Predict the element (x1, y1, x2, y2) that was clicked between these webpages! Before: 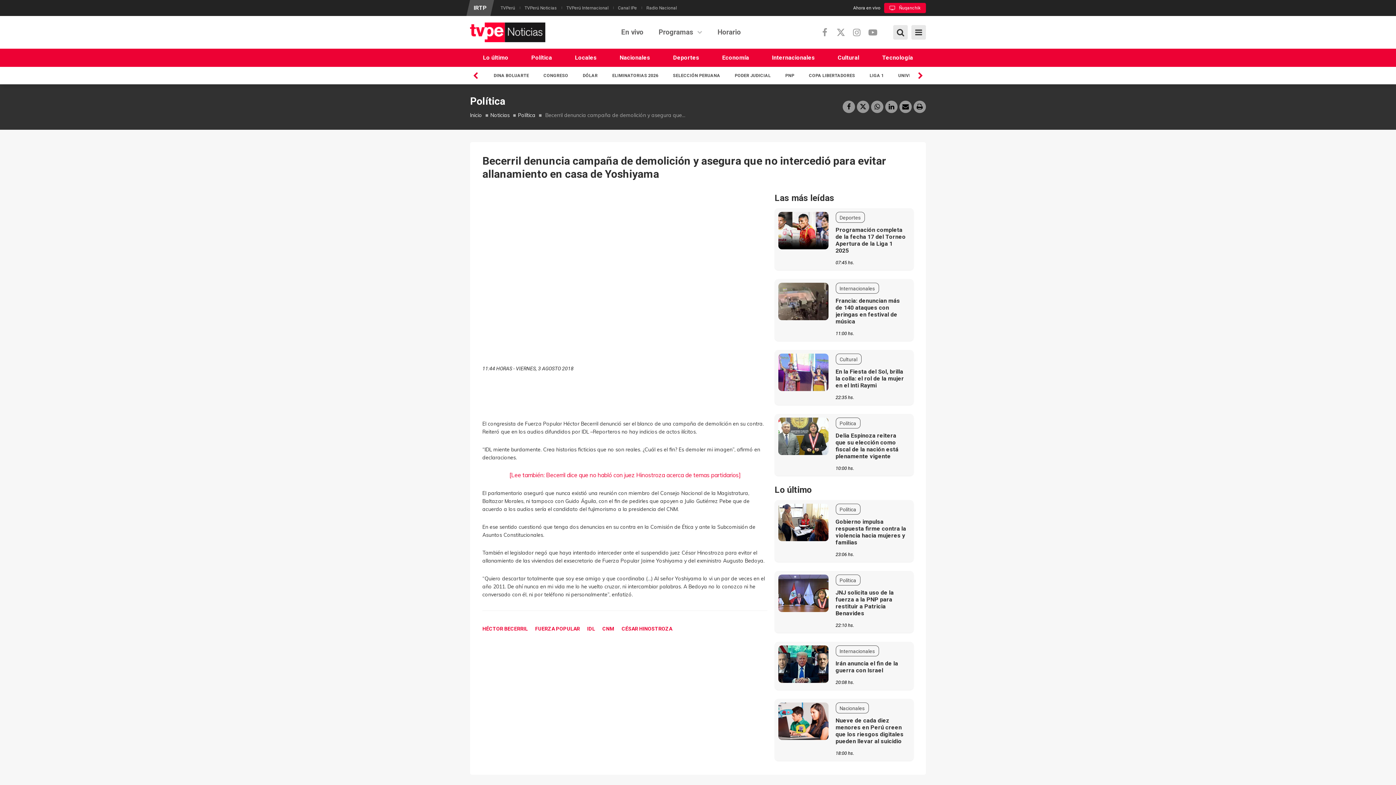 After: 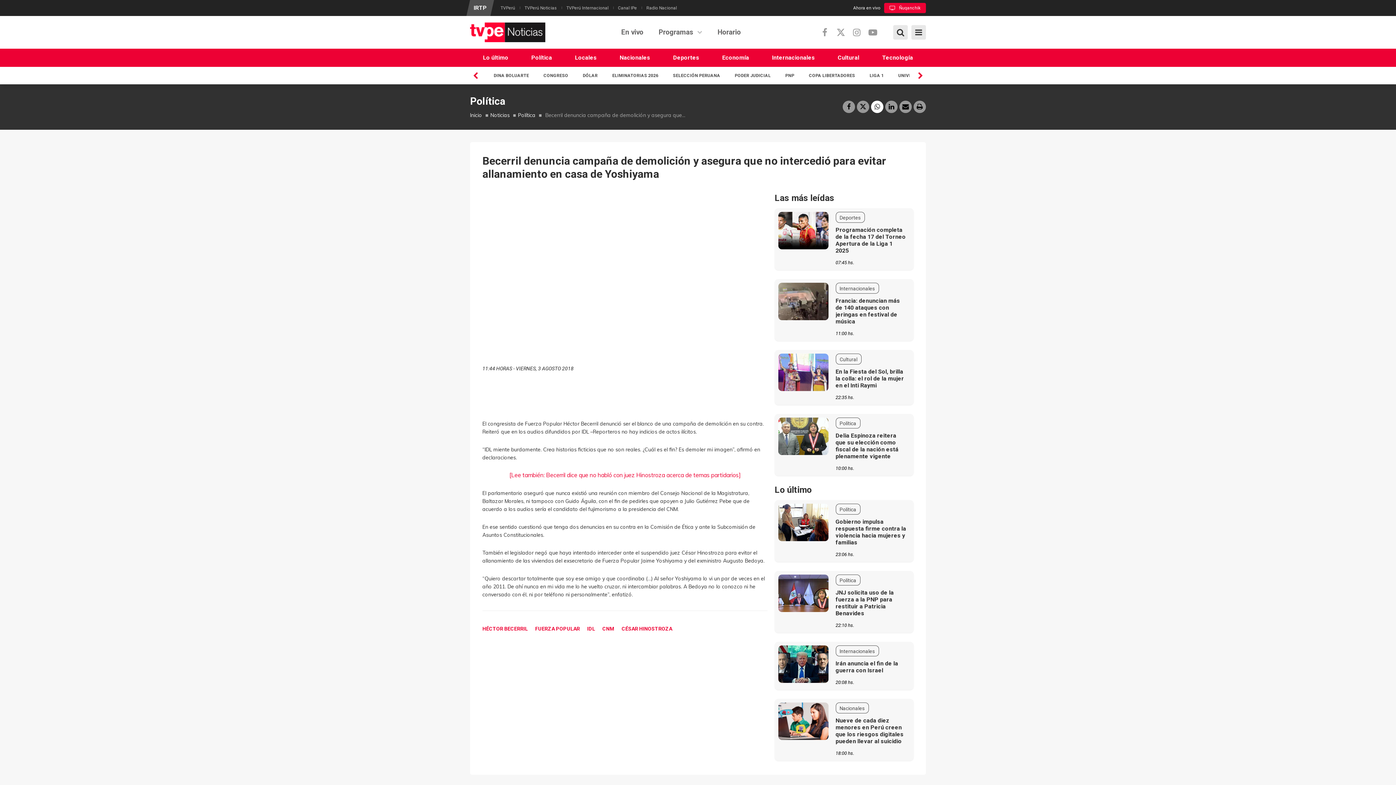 Action: bbox: (871, 100, 883, 113)